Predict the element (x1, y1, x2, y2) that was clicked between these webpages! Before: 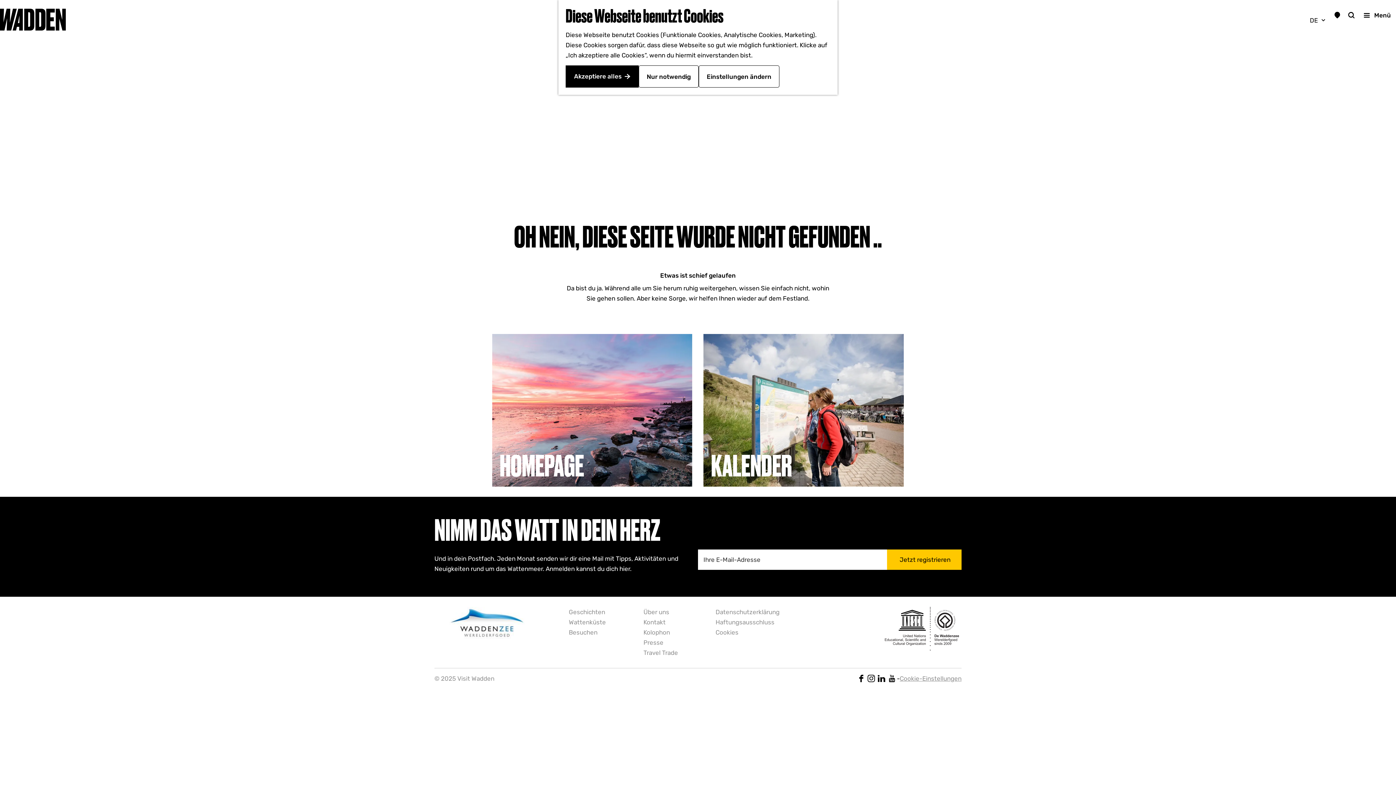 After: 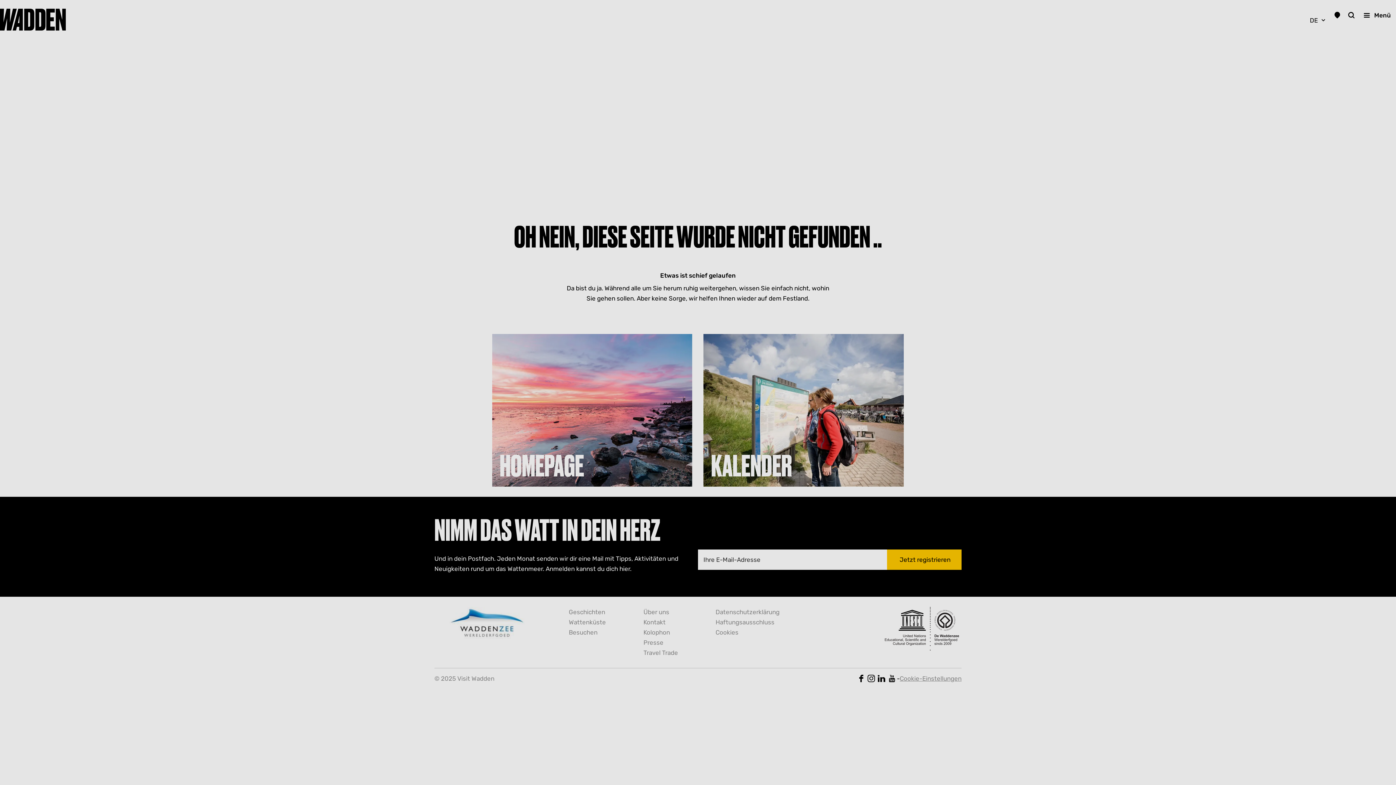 Action: label: Einstellungen ändern bbox: (698, 65, 779, 87)